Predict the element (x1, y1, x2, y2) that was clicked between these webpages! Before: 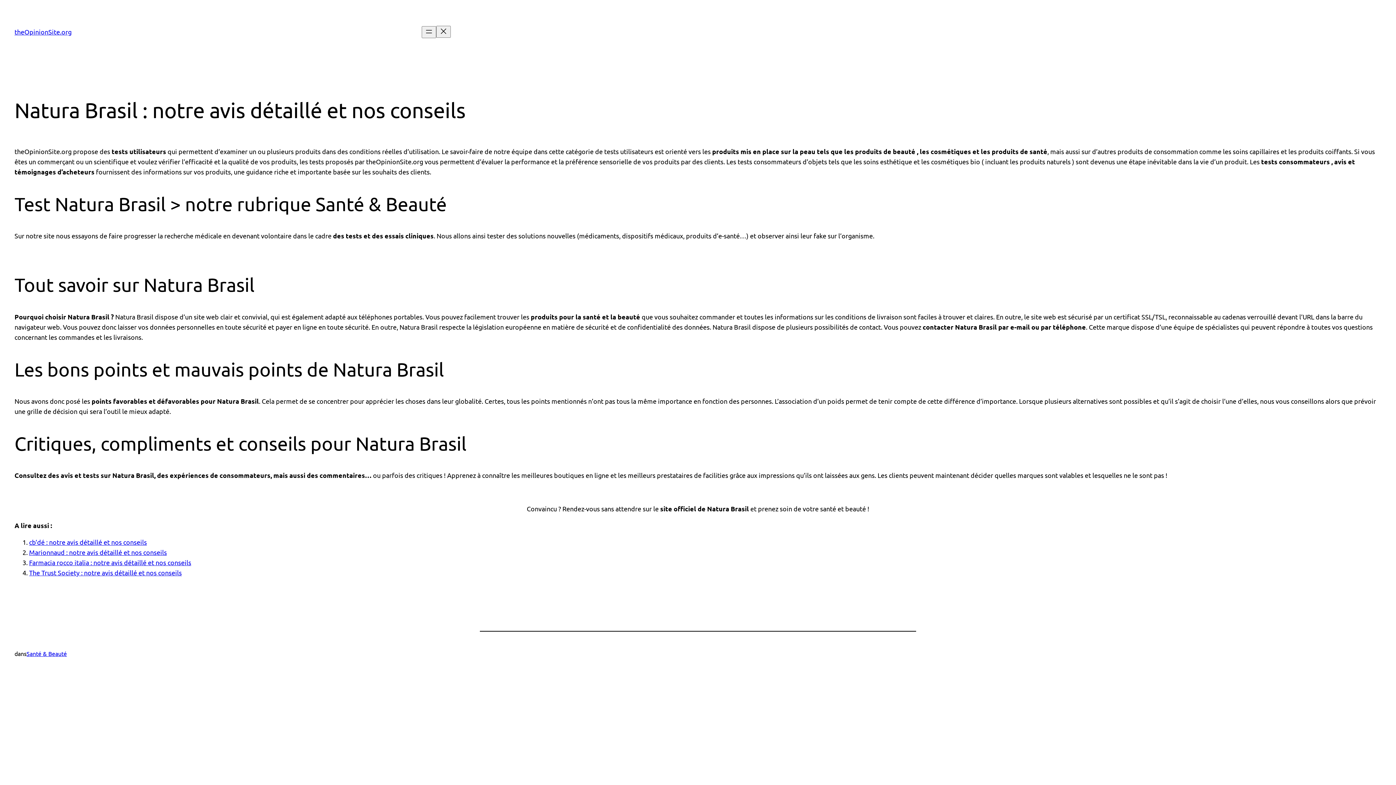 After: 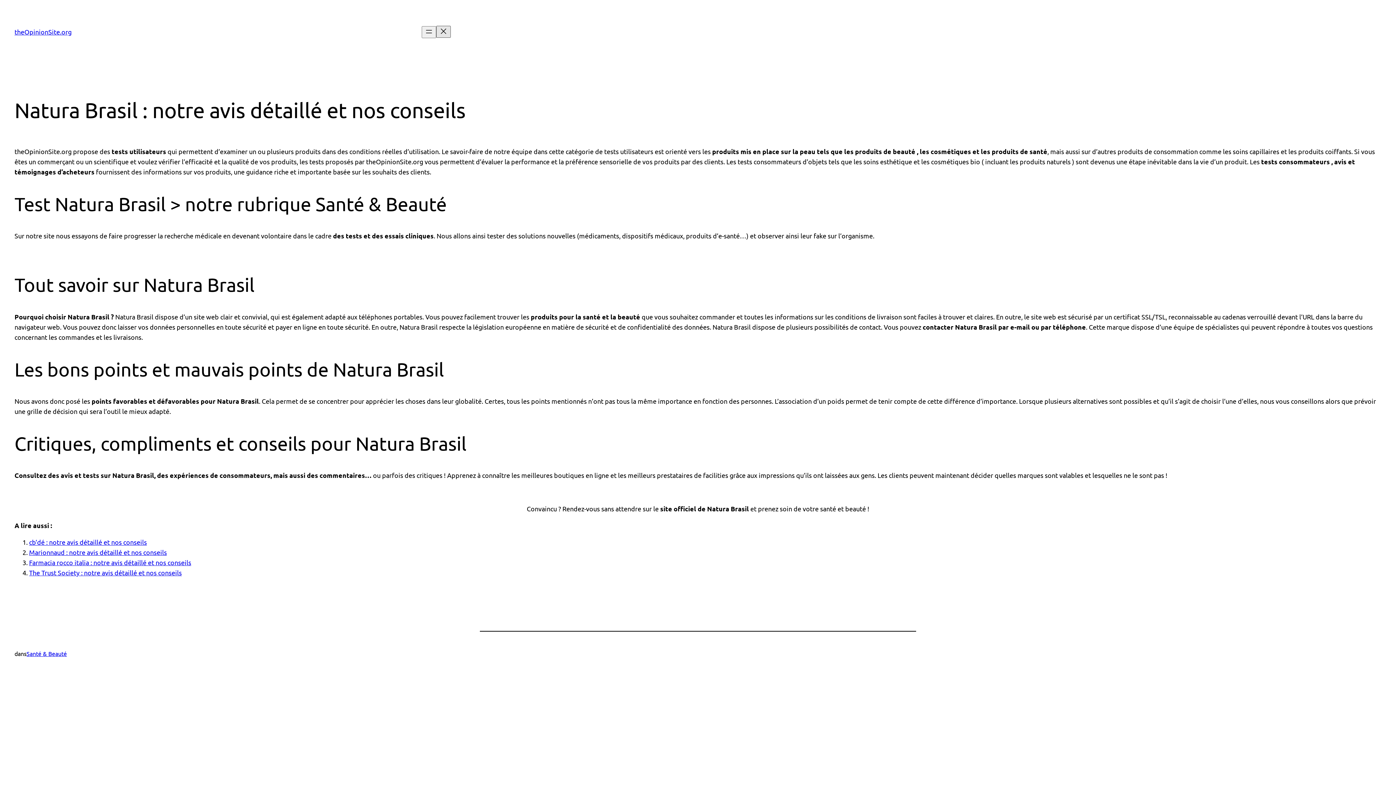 Action: bbox: (436, 25, 450, 37) label: Fermer le menu